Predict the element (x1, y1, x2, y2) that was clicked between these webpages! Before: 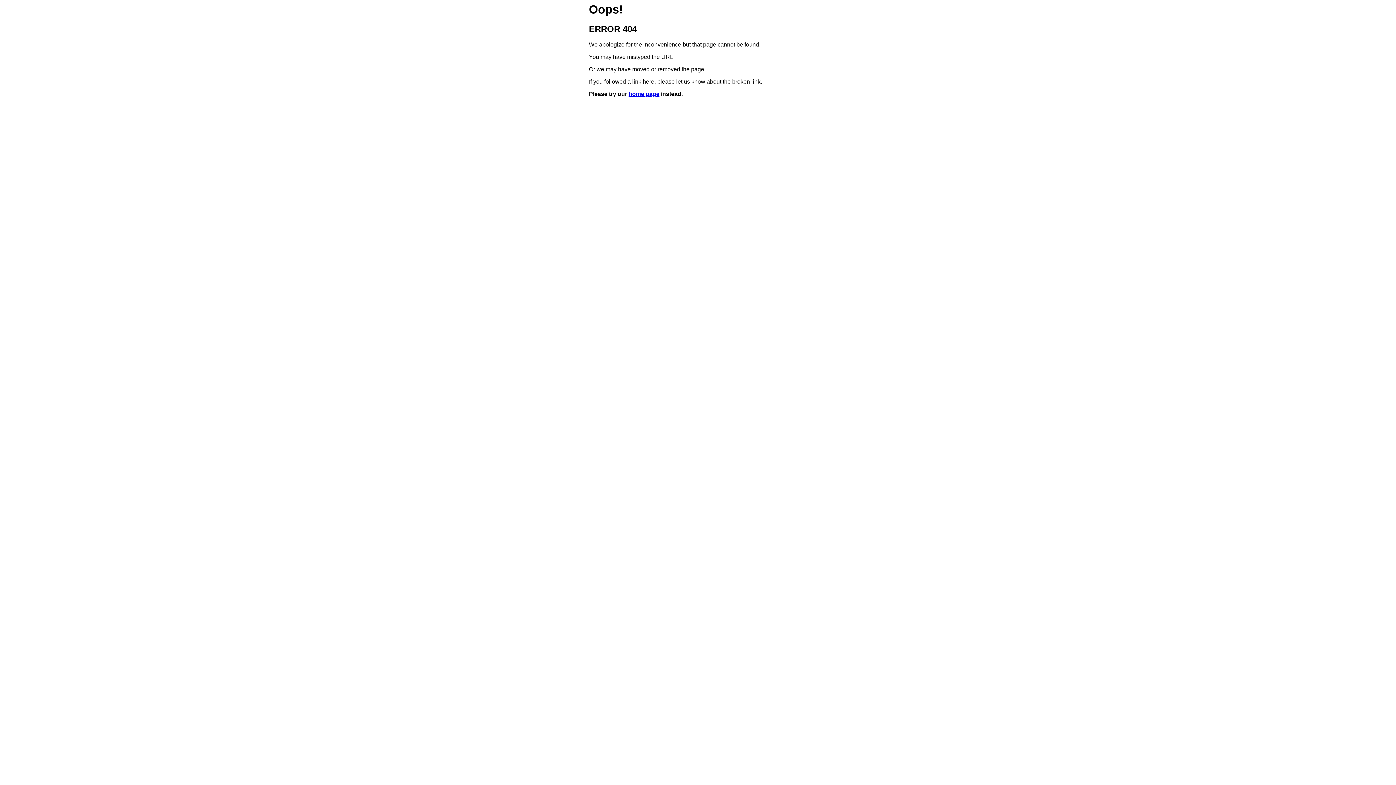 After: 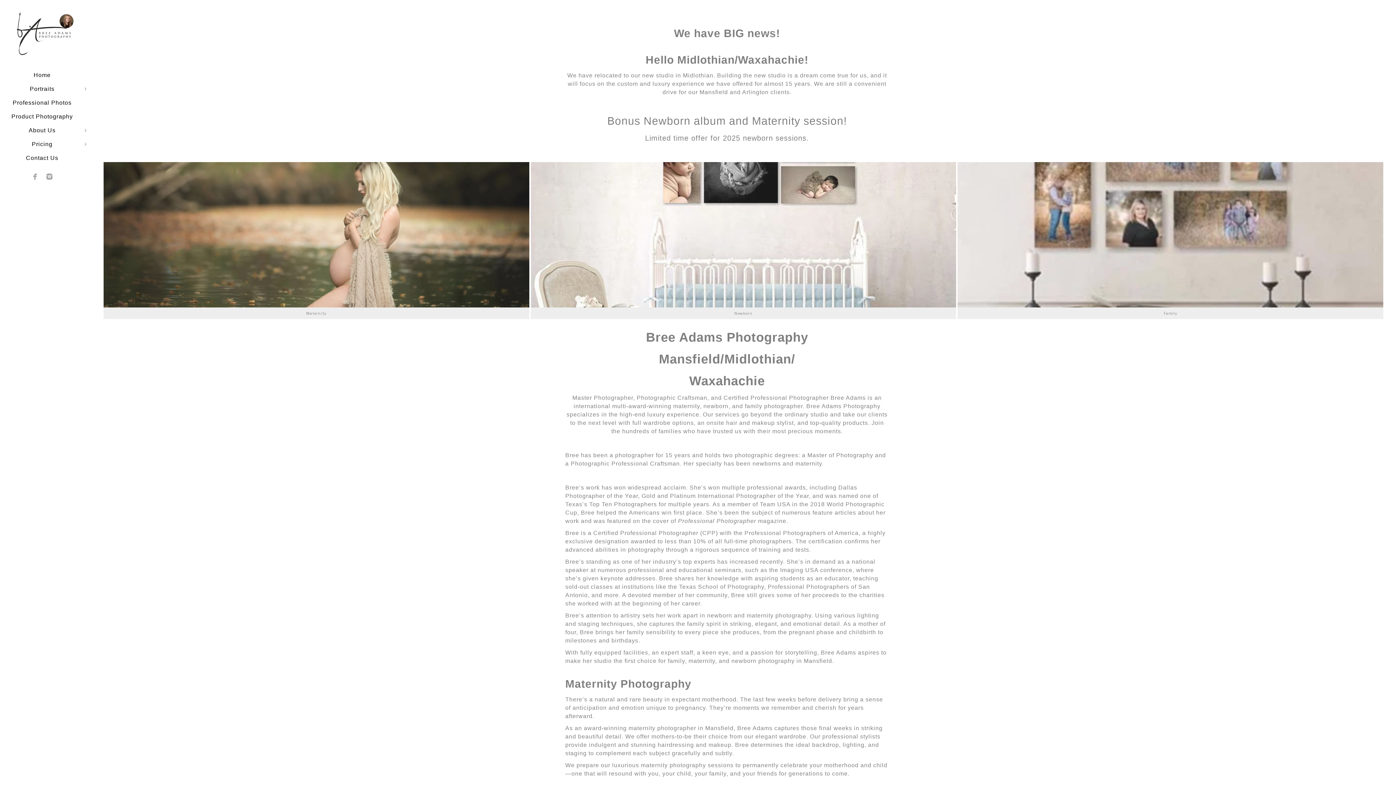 Action: bbox: (628, 91, 659, 97) label: home page